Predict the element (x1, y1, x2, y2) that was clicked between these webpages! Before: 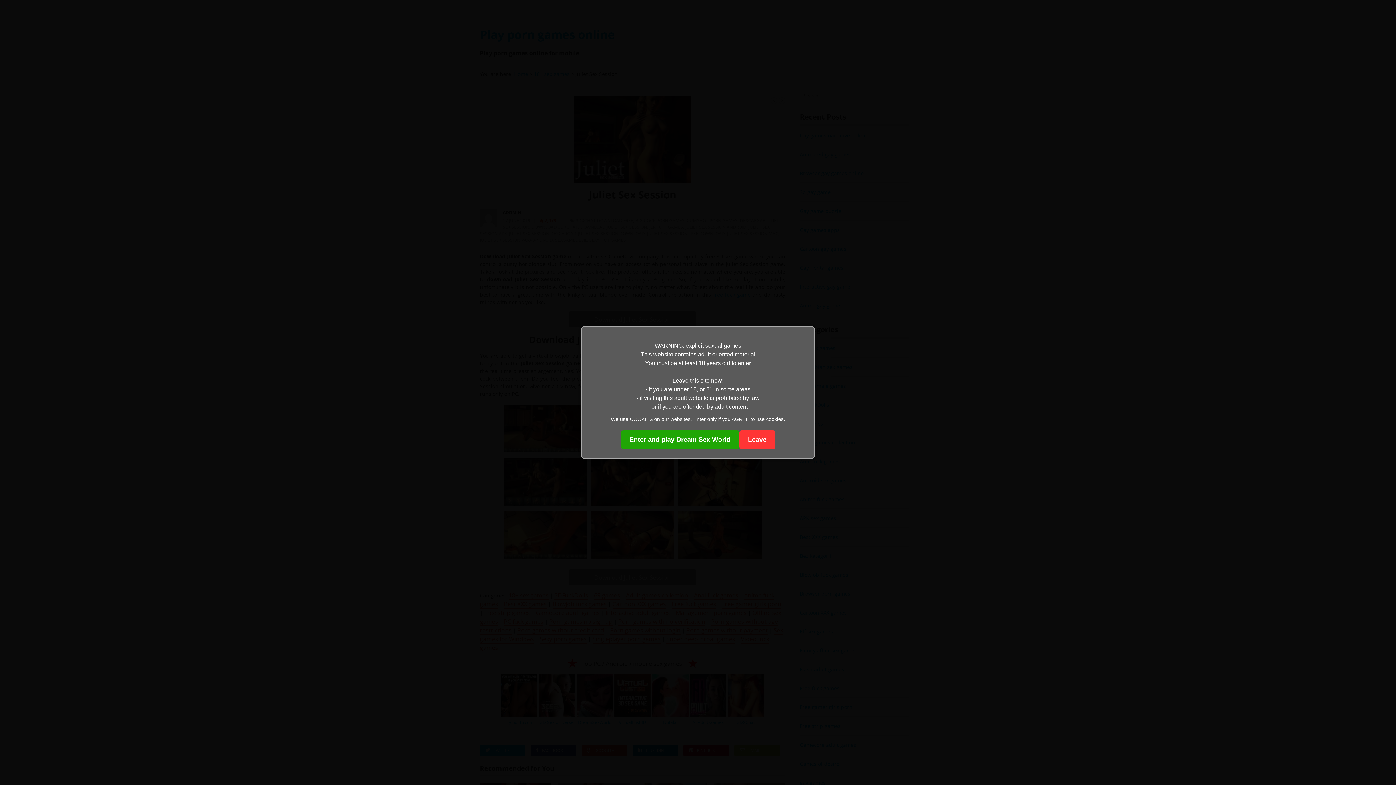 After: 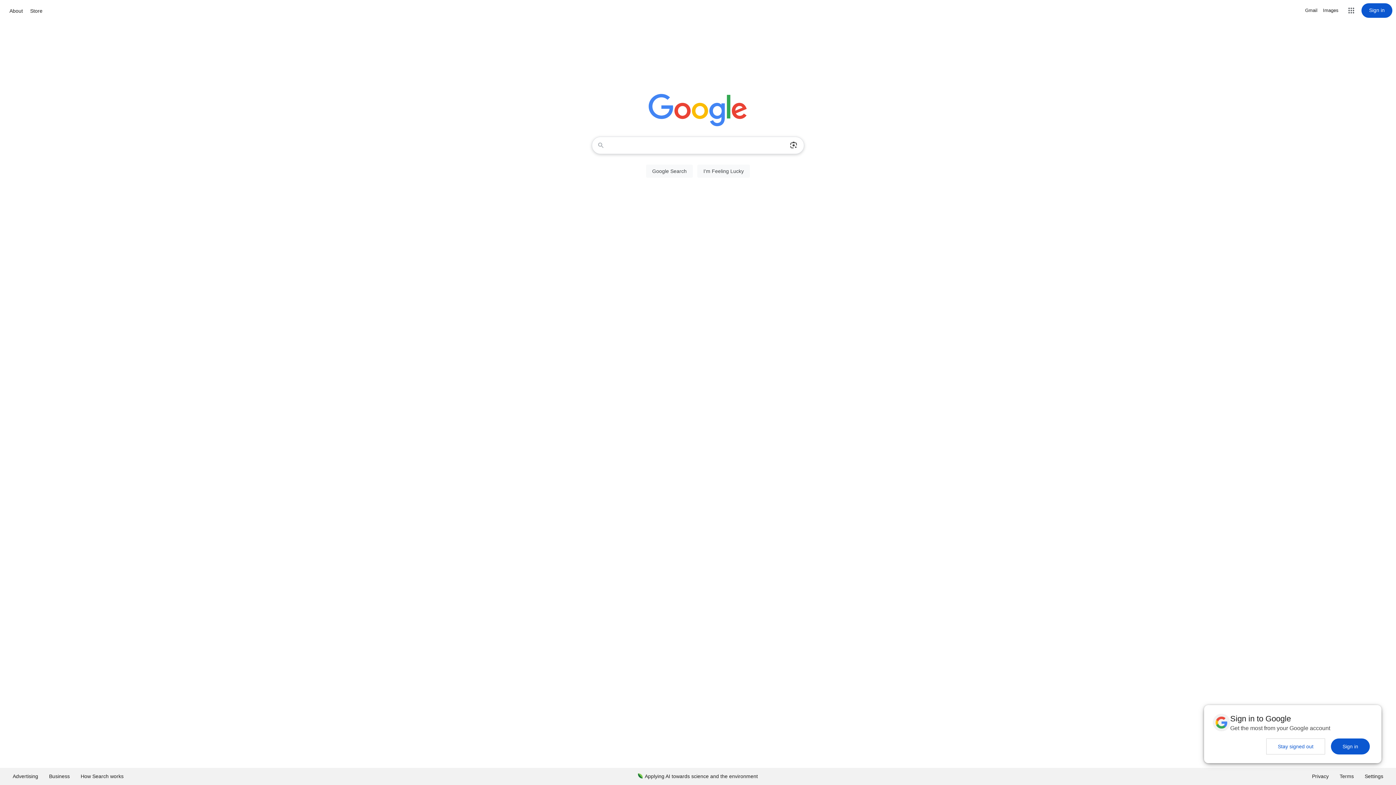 Action: label: Leave bbox: (739, 430, 775, 449)